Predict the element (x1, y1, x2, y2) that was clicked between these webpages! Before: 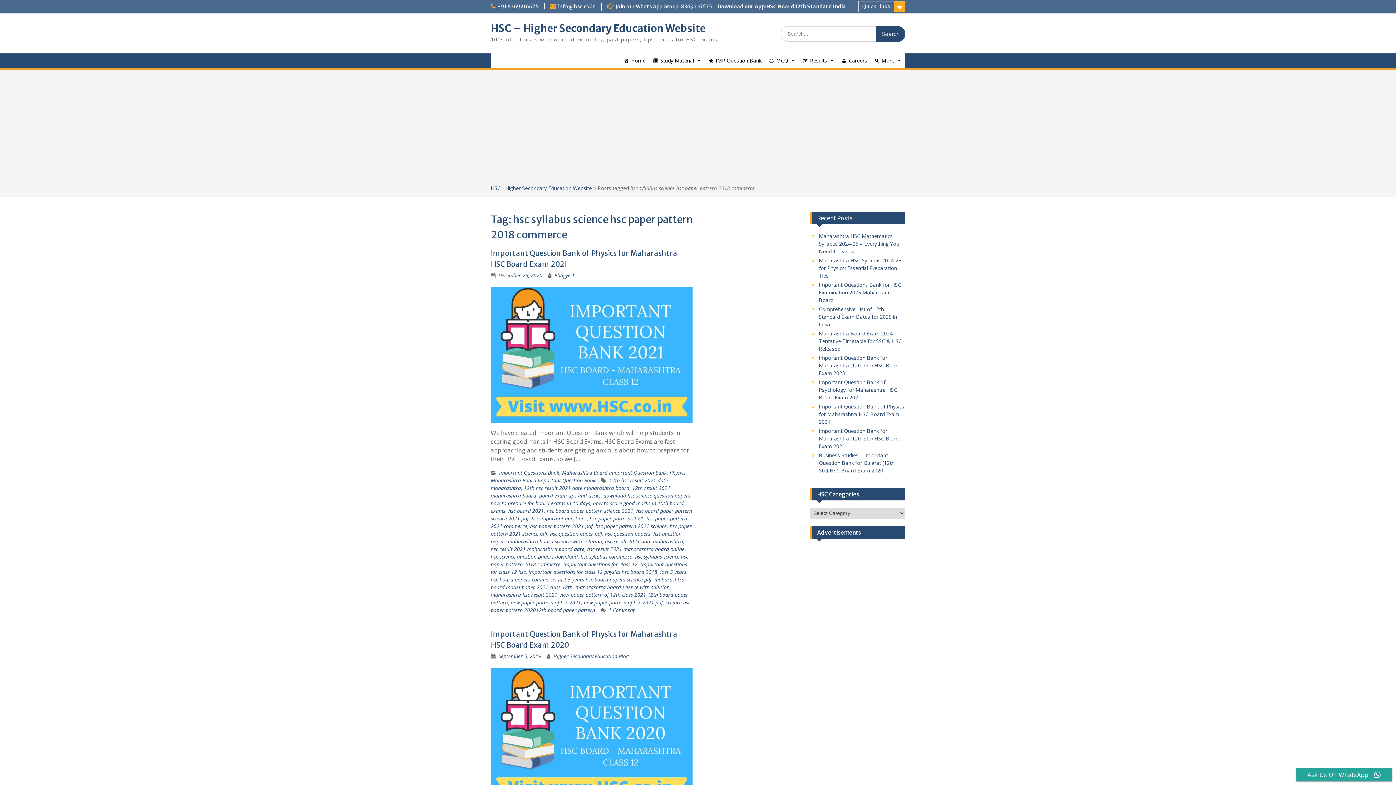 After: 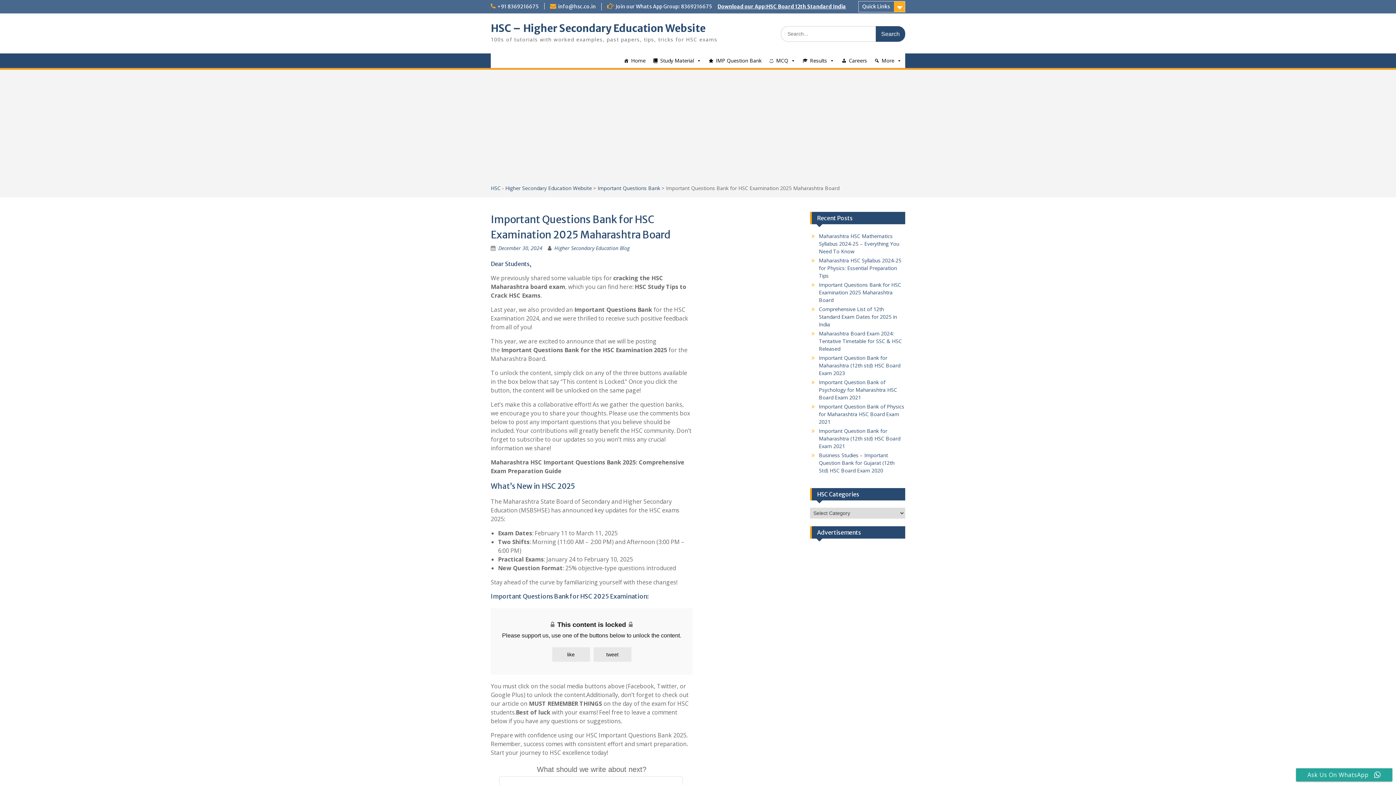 Action: bbox: (819, 281, 901, 303) label: Important Questions Bank for HSC Examination 2025 Maharashtra Board